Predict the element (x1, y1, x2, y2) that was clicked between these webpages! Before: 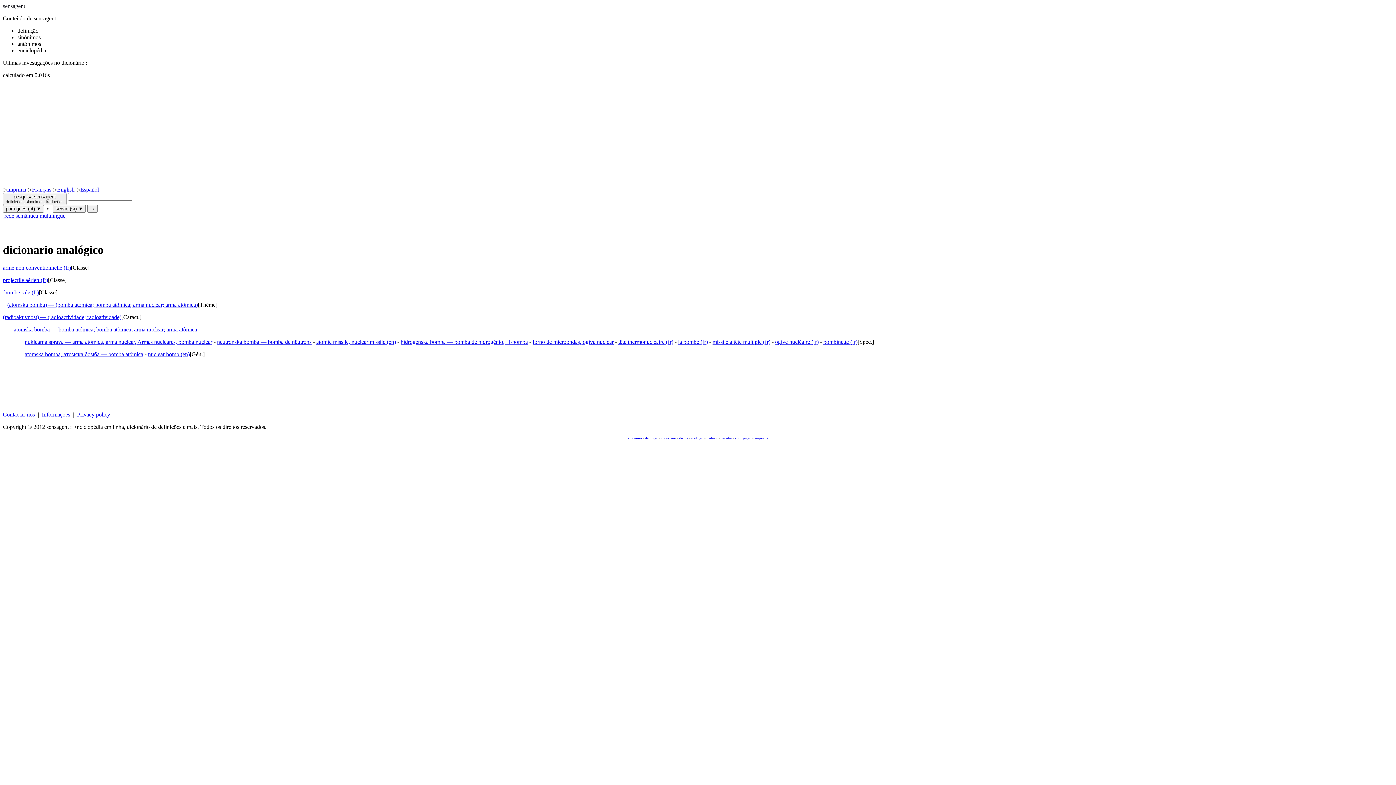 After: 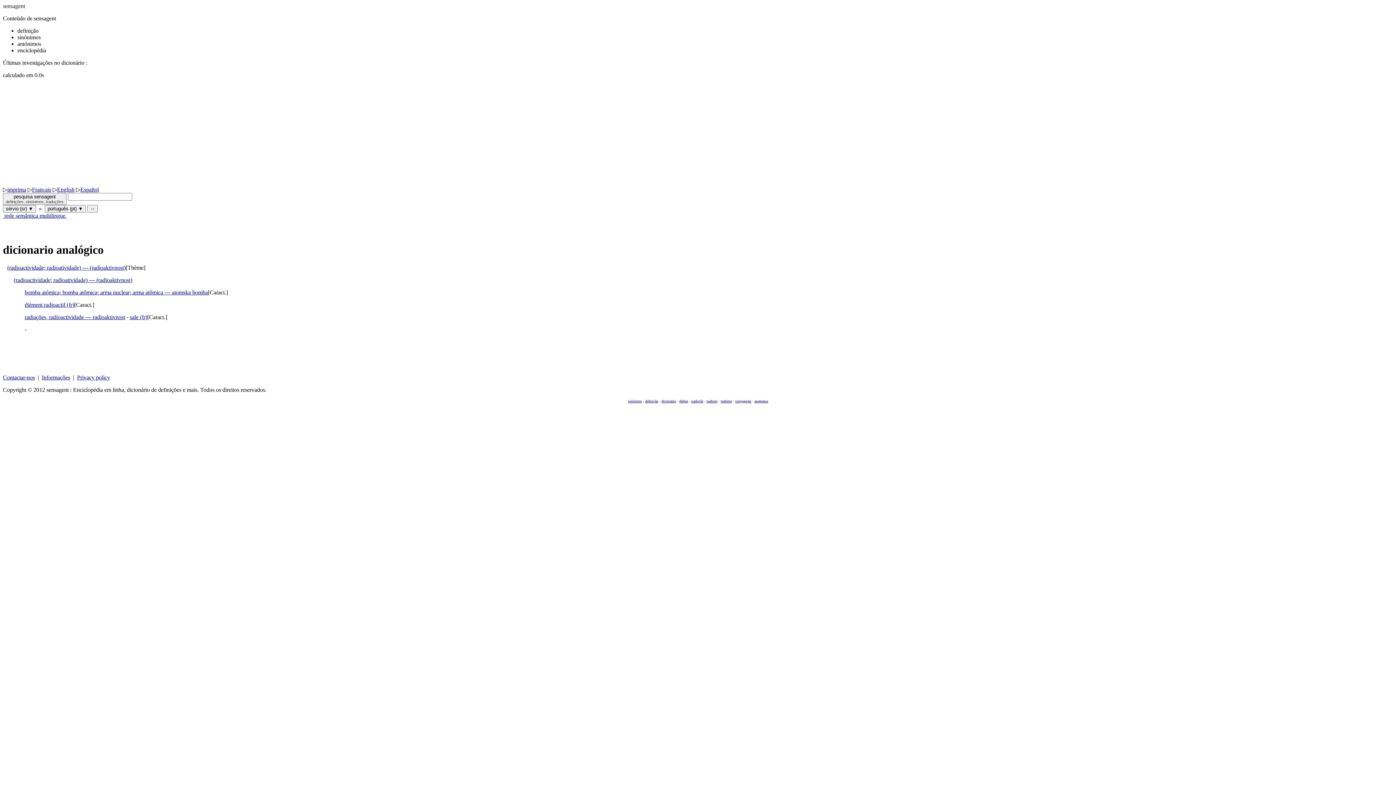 Action: label: (radioaktivnost) — (radioactividade; radioatividade) bbox: (2, 314, 121, 320)